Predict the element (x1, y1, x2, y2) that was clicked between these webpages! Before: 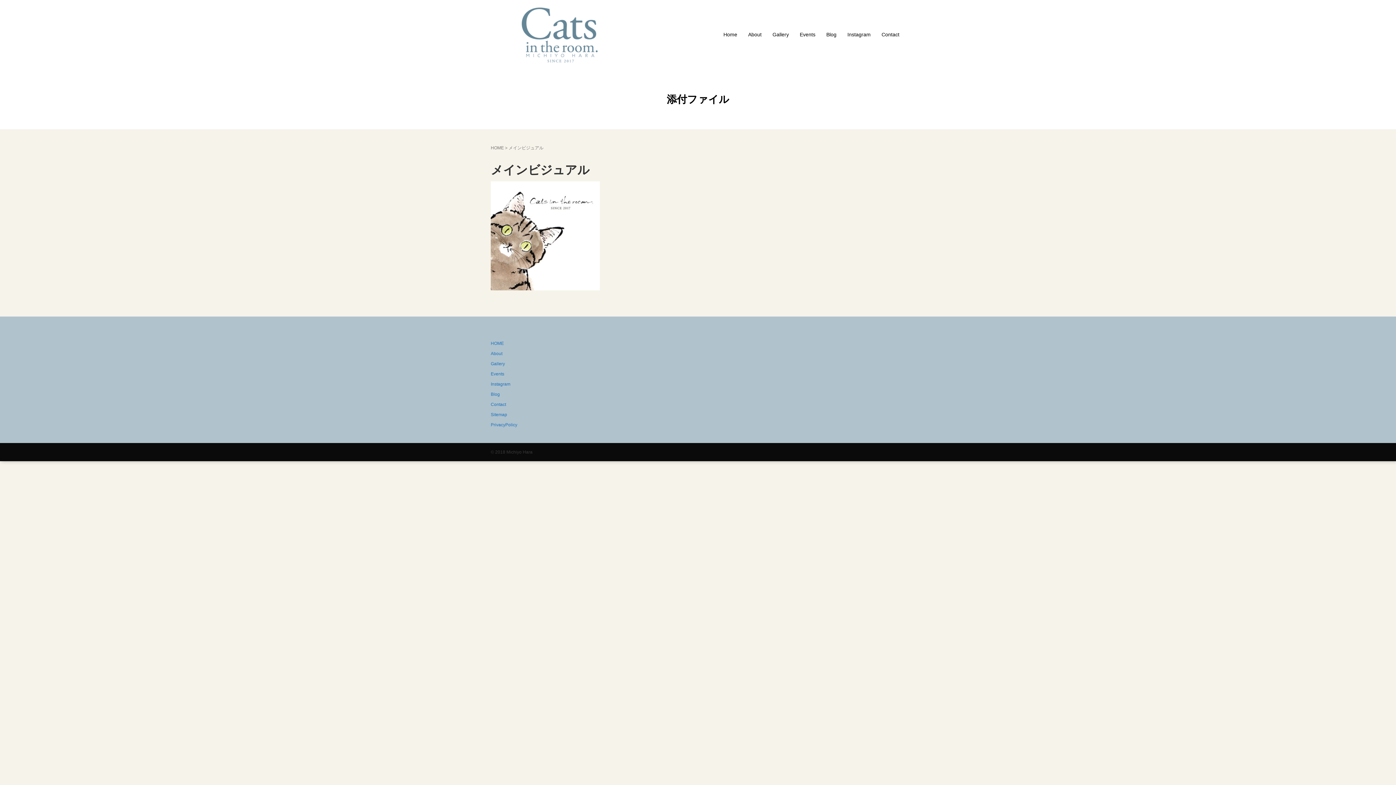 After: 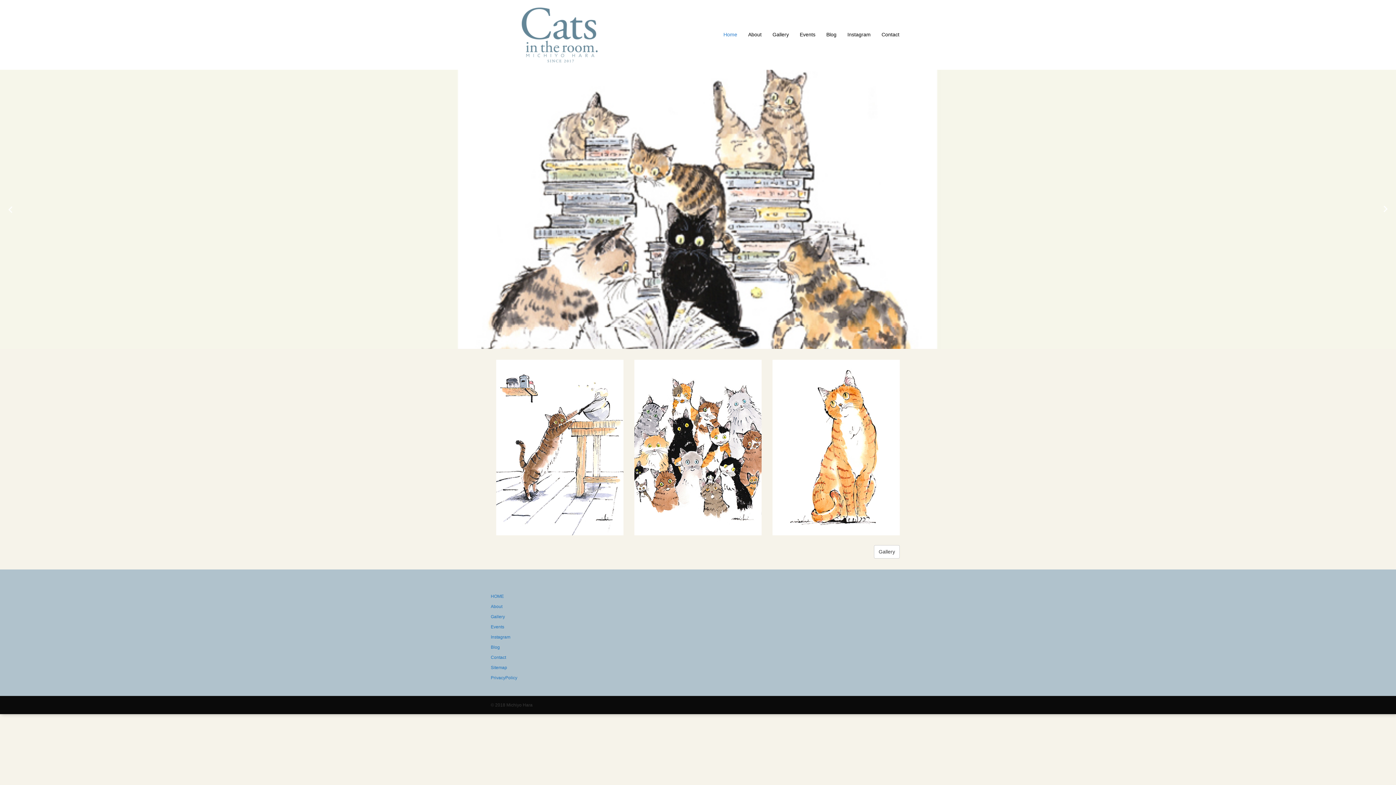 Action: label: HOME bbox: (490, 340, 504, 346)